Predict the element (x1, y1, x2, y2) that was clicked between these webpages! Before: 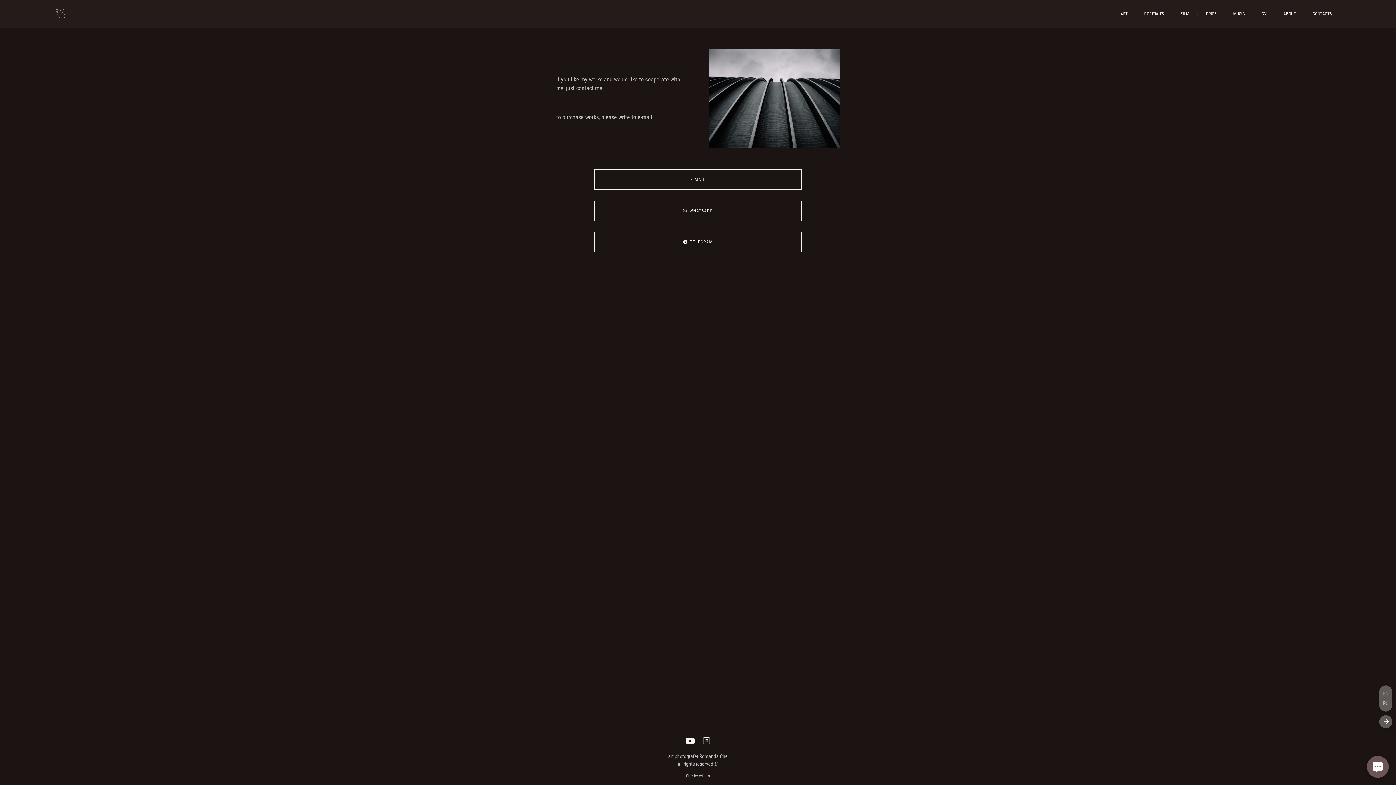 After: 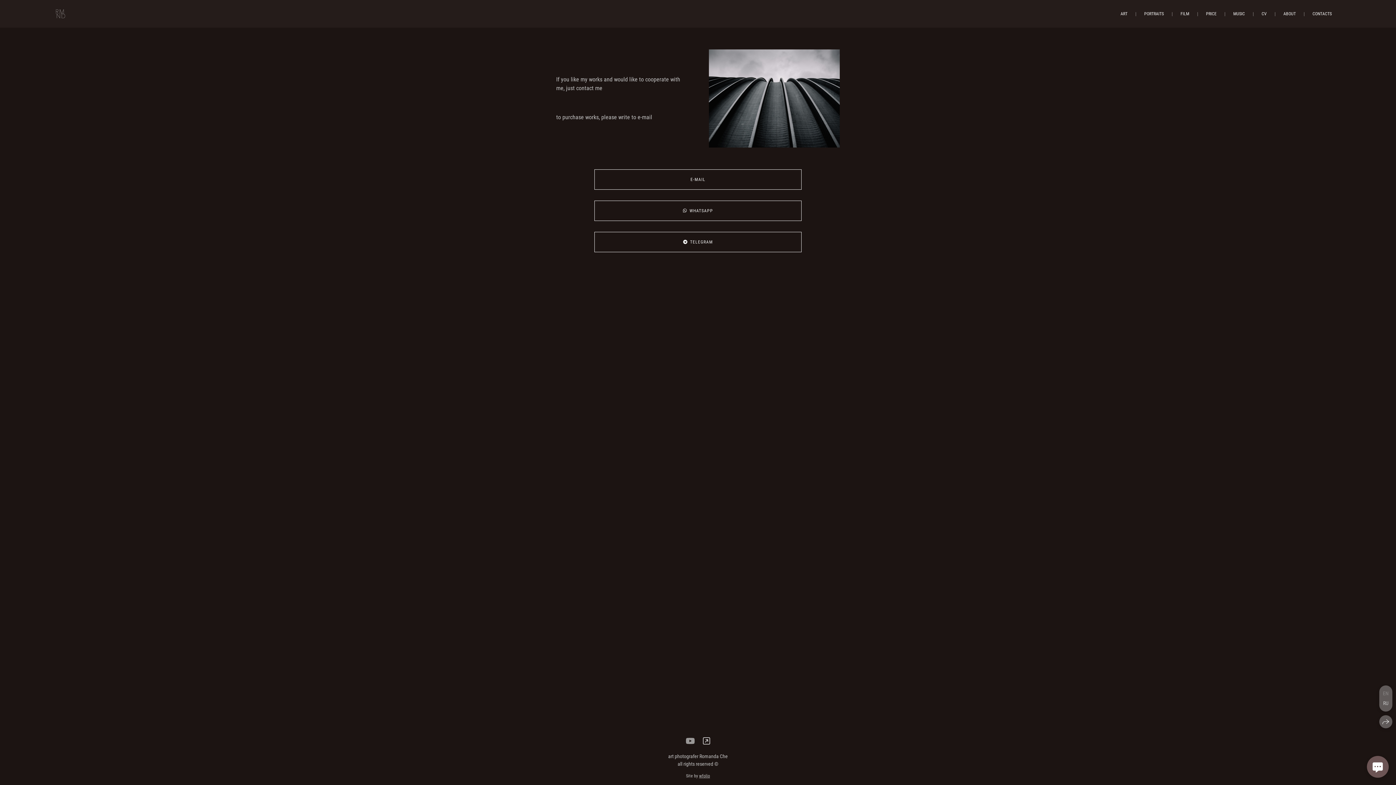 Action: bbox: (685, 736, 695, 746)